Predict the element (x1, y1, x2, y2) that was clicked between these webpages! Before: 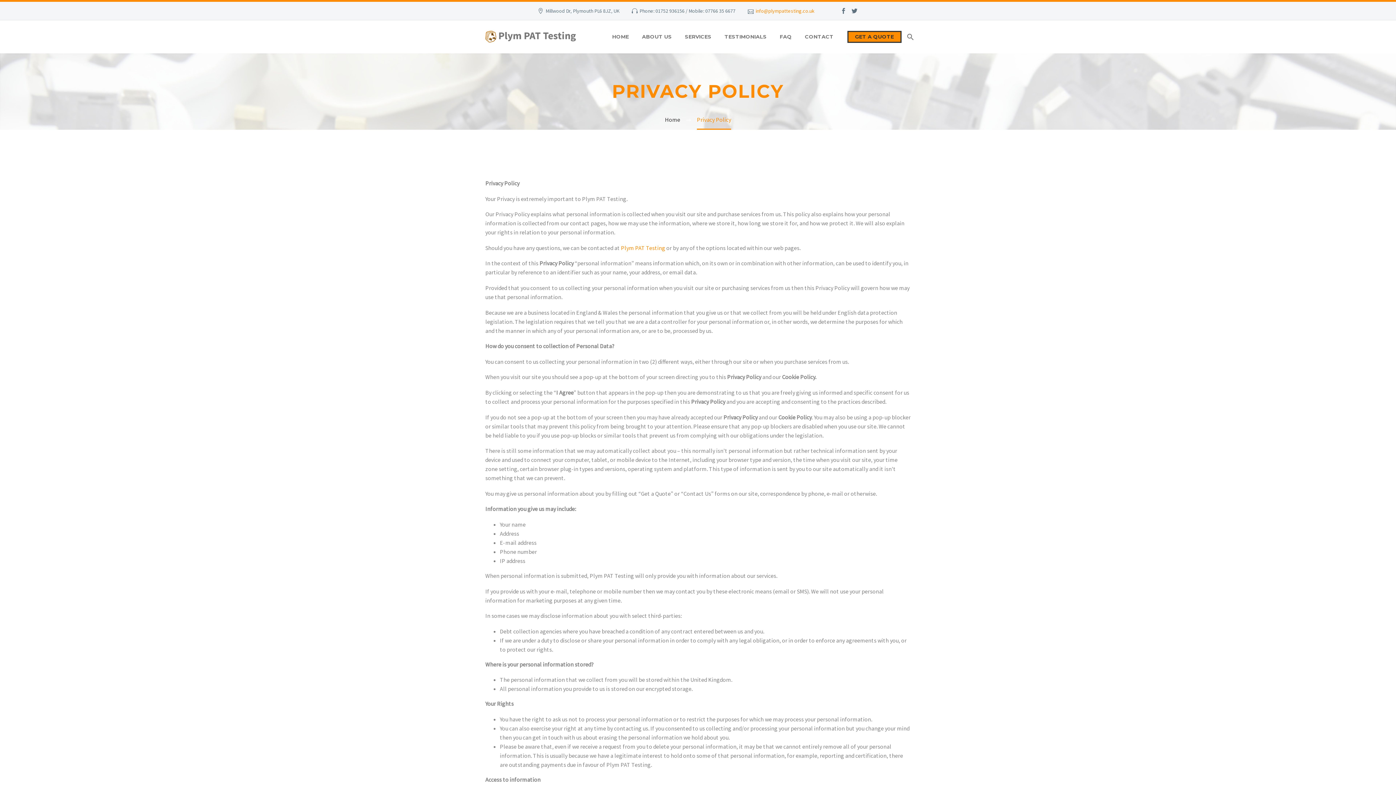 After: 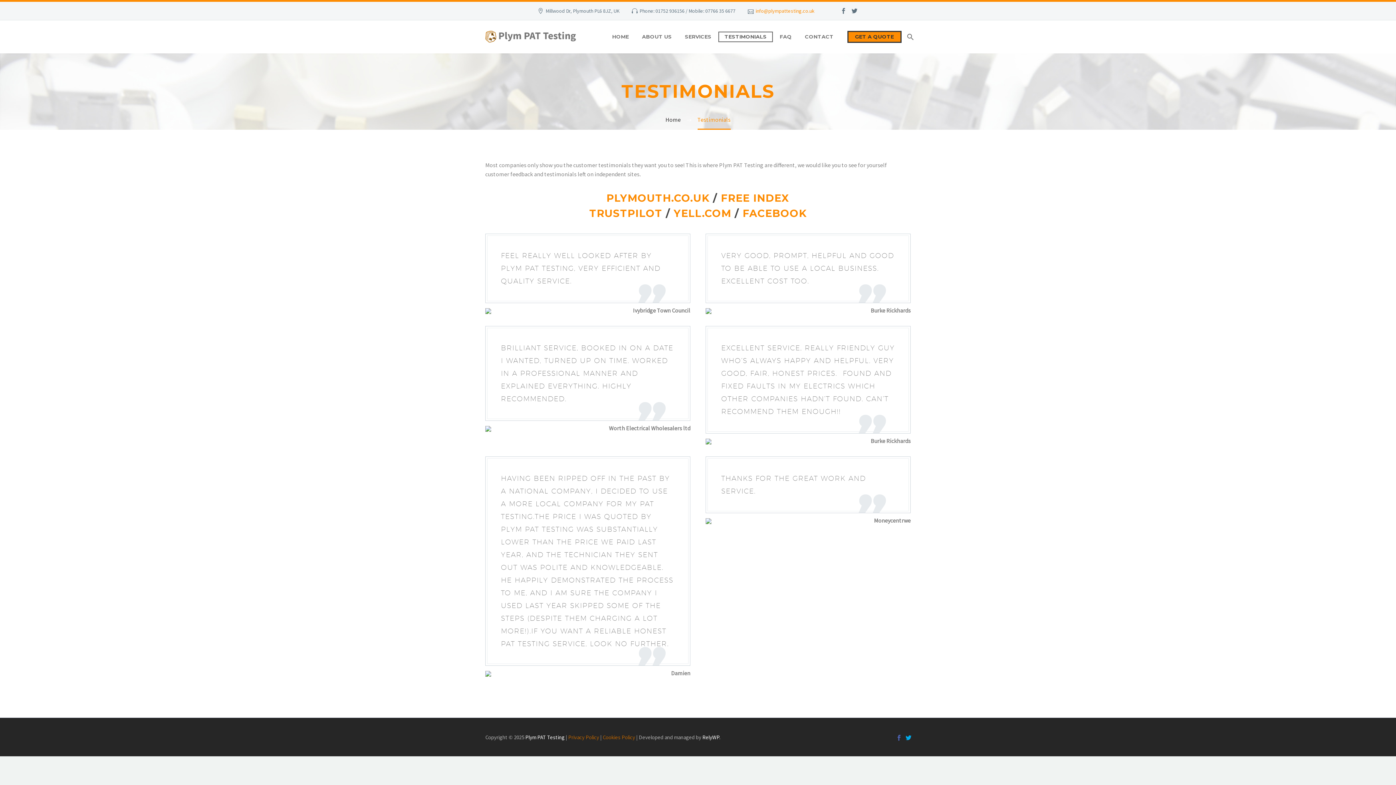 Action: label: TESTIMONIALS bbox: (719, 32, 772, 41)